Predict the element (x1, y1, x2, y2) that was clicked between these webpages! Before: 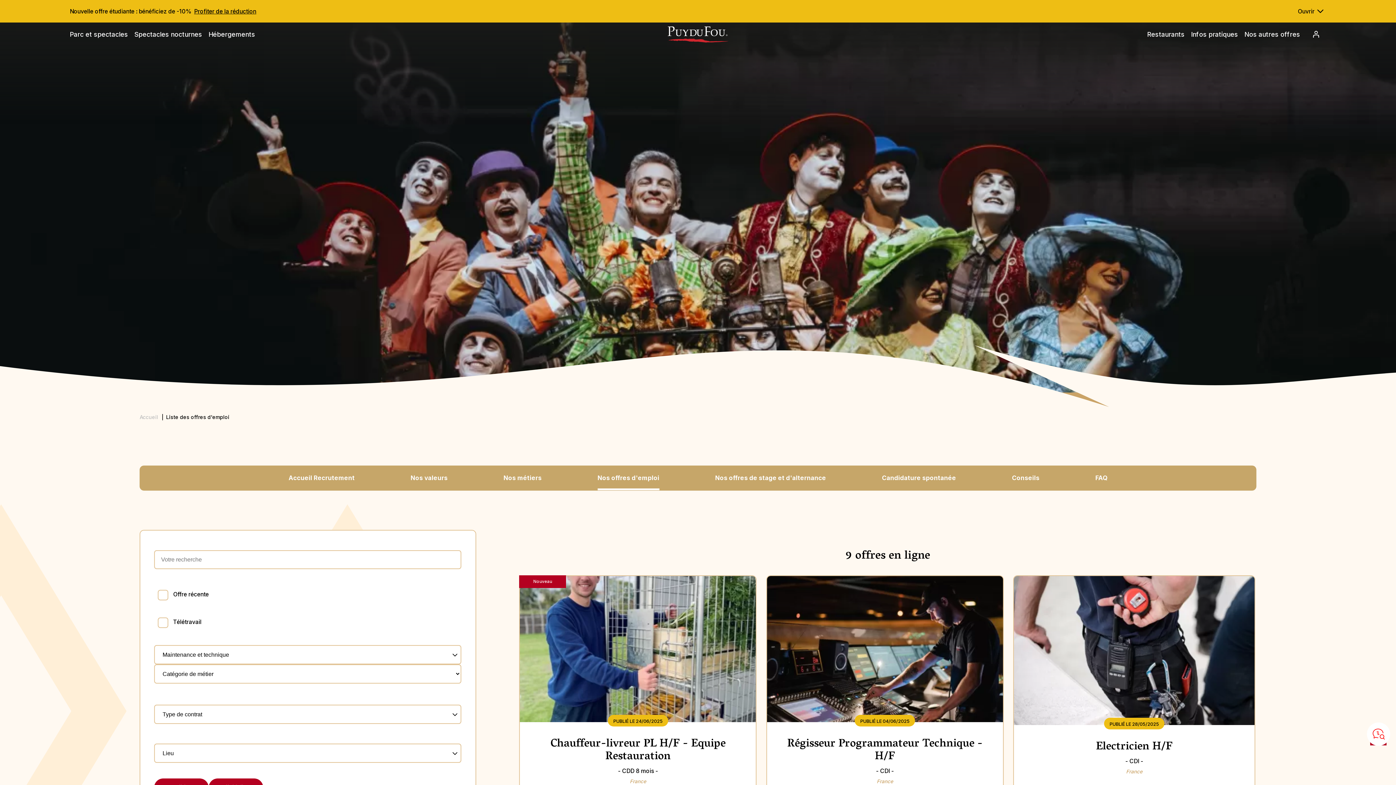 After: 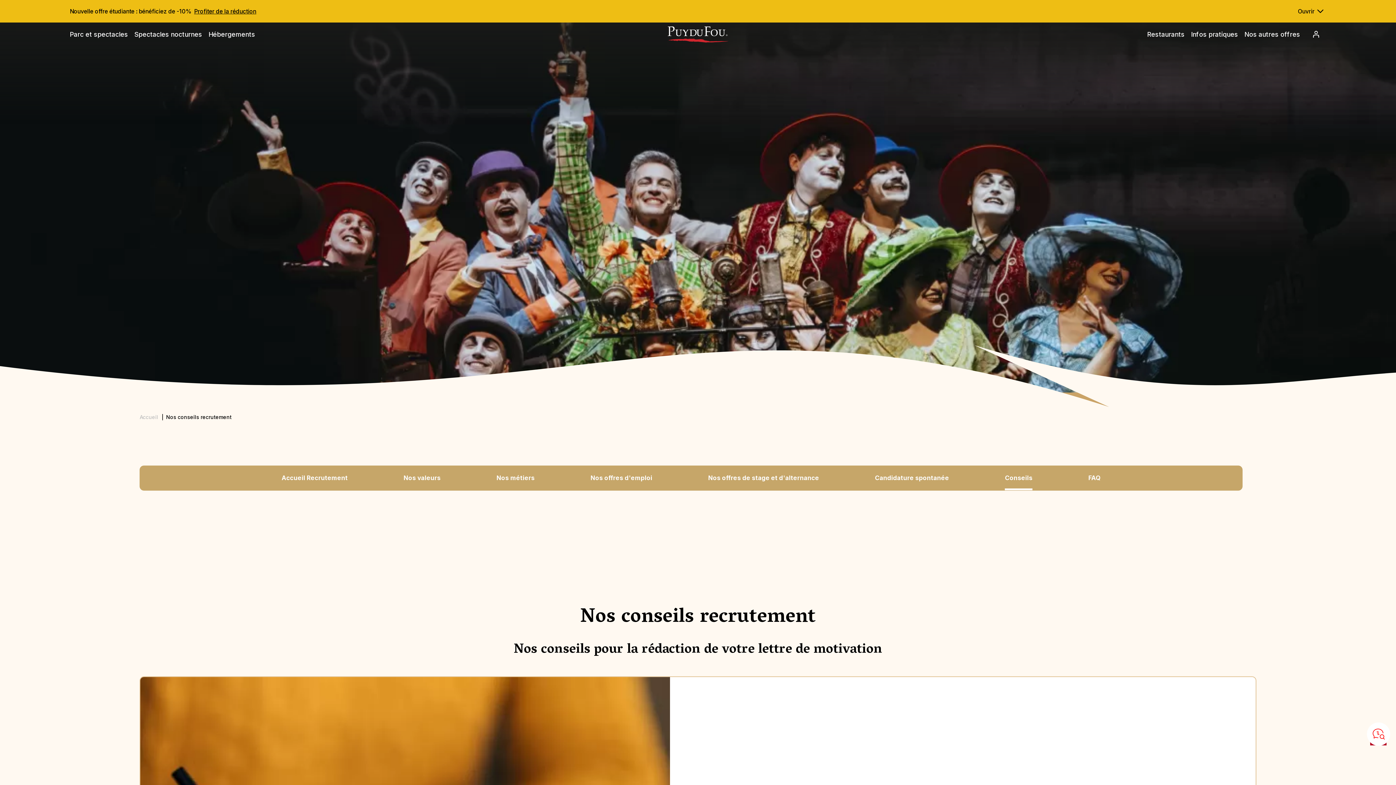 Action: label: Conseils bbox: (1012, 466, 1039, 490)